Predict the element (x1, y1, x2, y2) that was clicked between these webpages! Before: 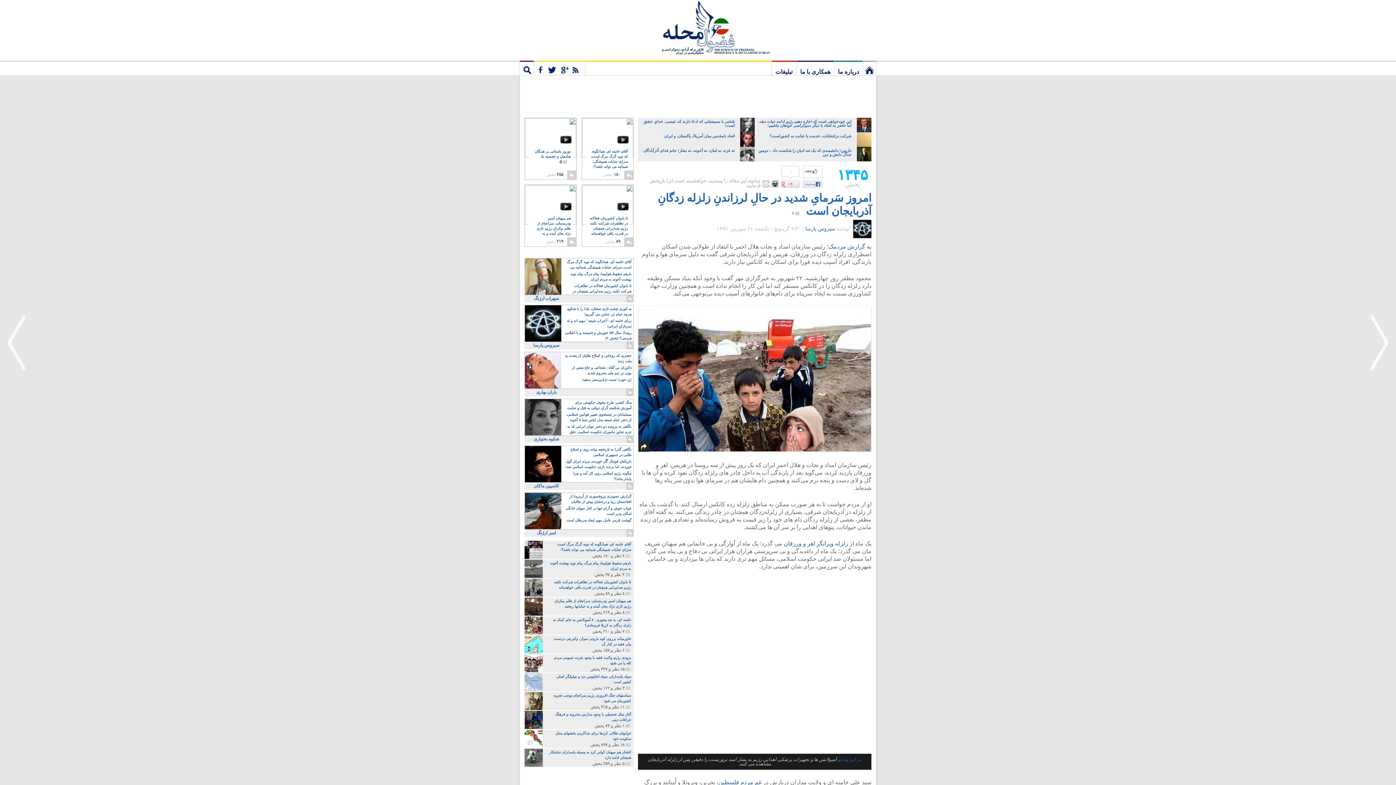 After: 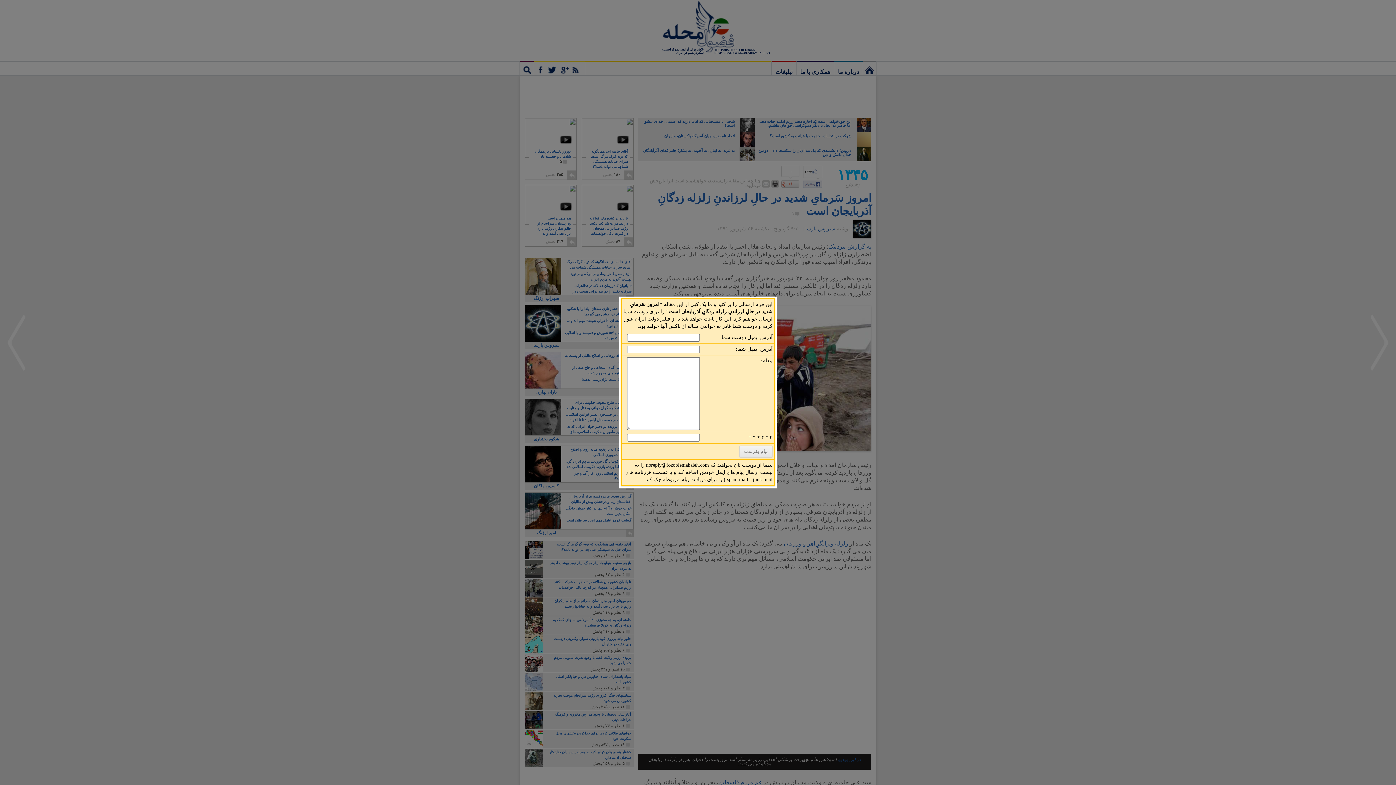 Action: bbox: (762, 180, 769, 187)